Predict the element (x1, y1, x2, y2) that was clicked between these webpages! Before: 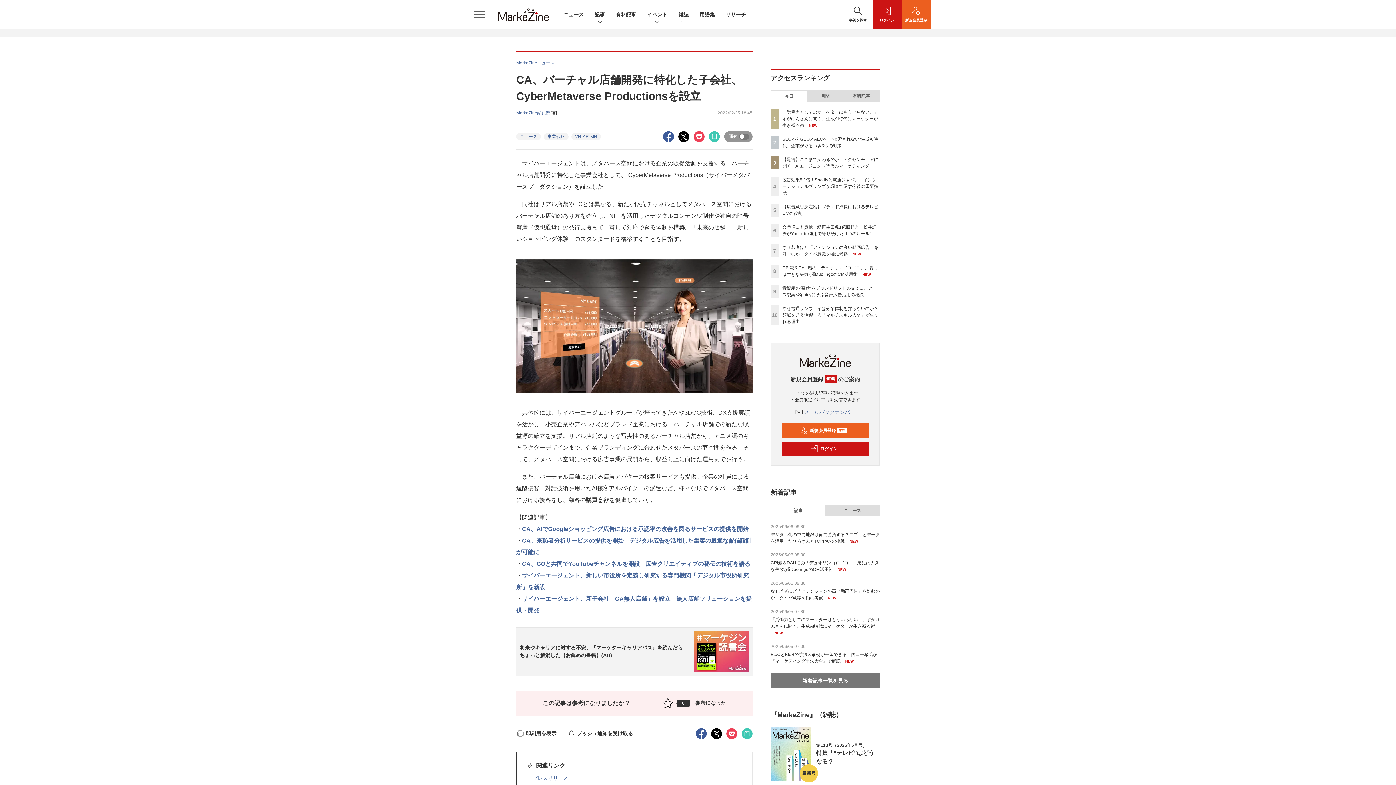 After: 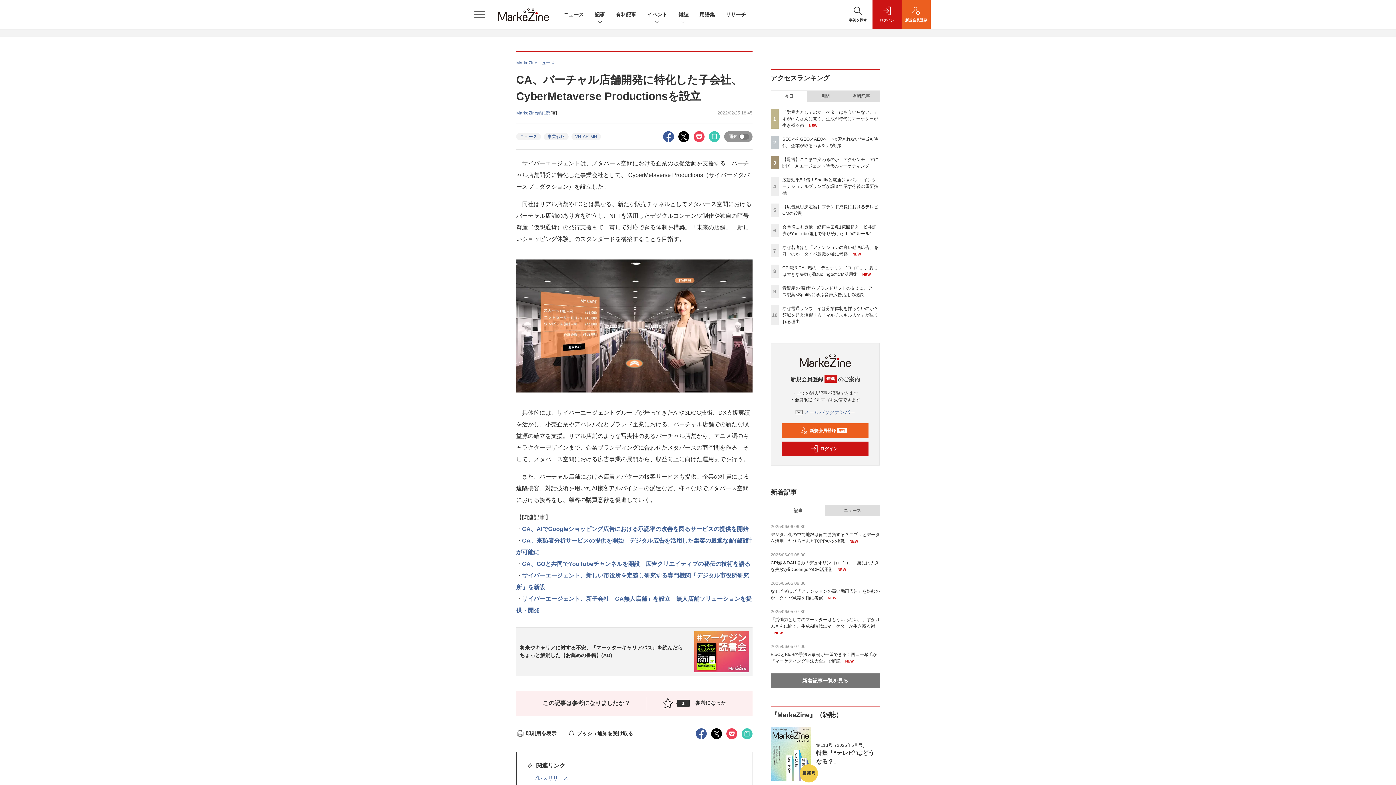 Action: bbox: (646, 697, 741, 709) label: 0
参考になった